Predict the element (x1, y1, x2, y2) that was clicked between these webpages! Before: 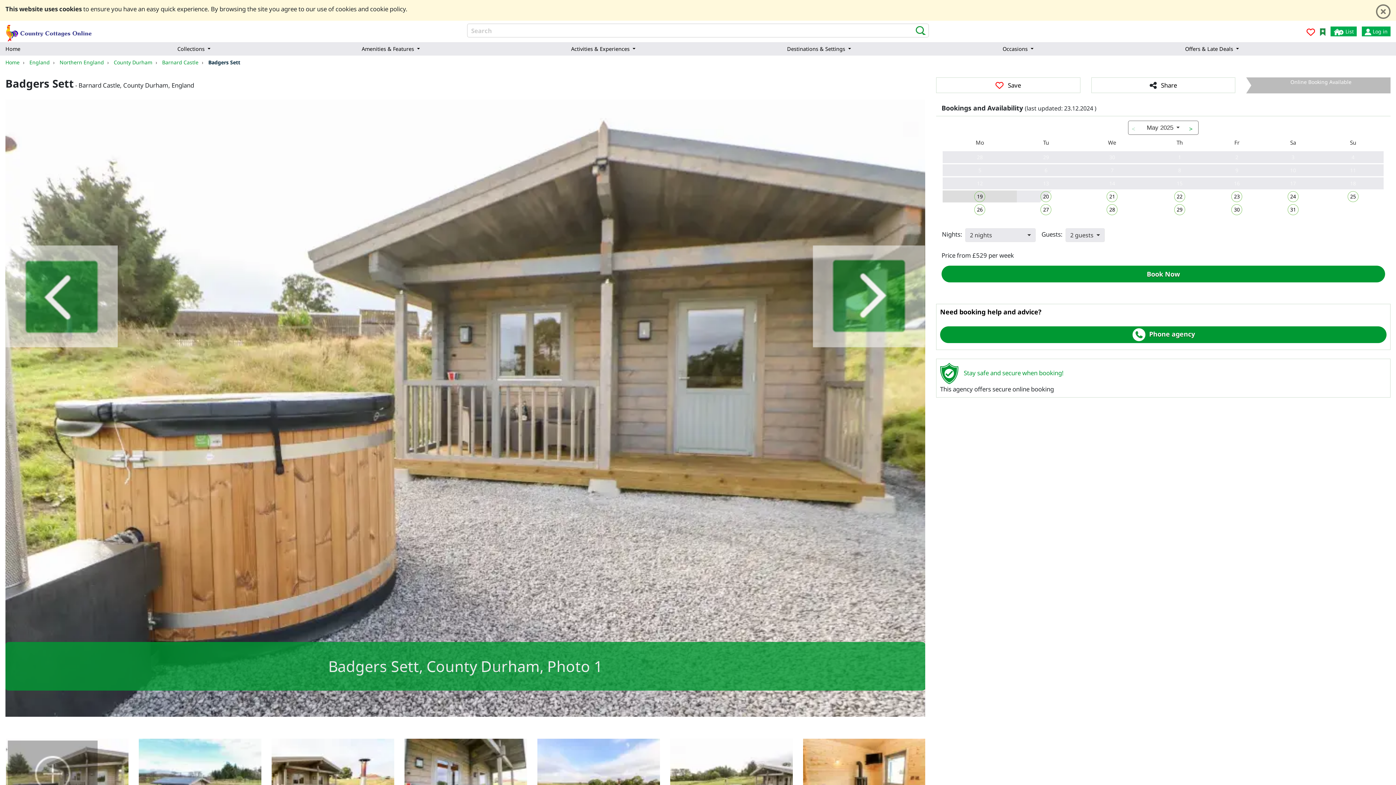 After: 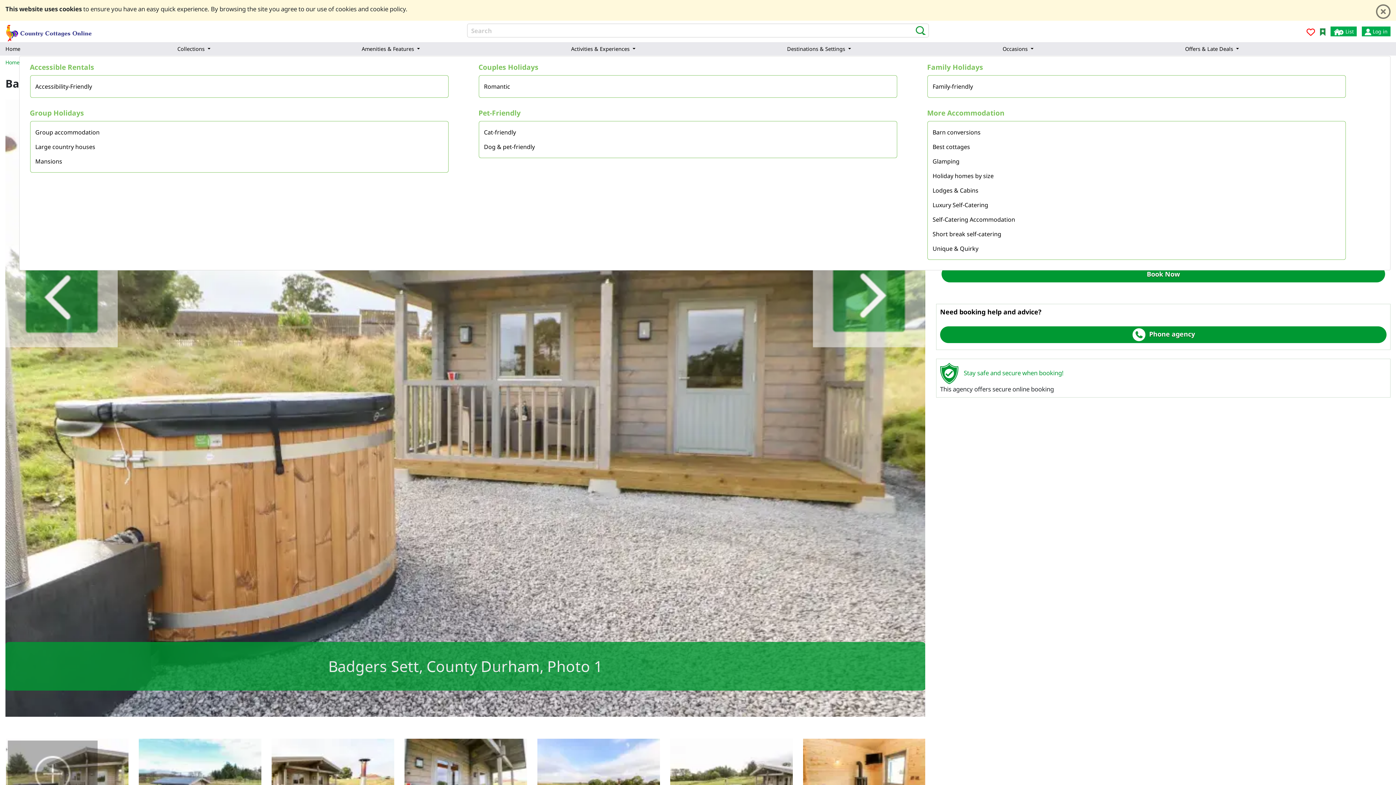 Action: label: Collections  bbox: (177, 42, 360, 55)